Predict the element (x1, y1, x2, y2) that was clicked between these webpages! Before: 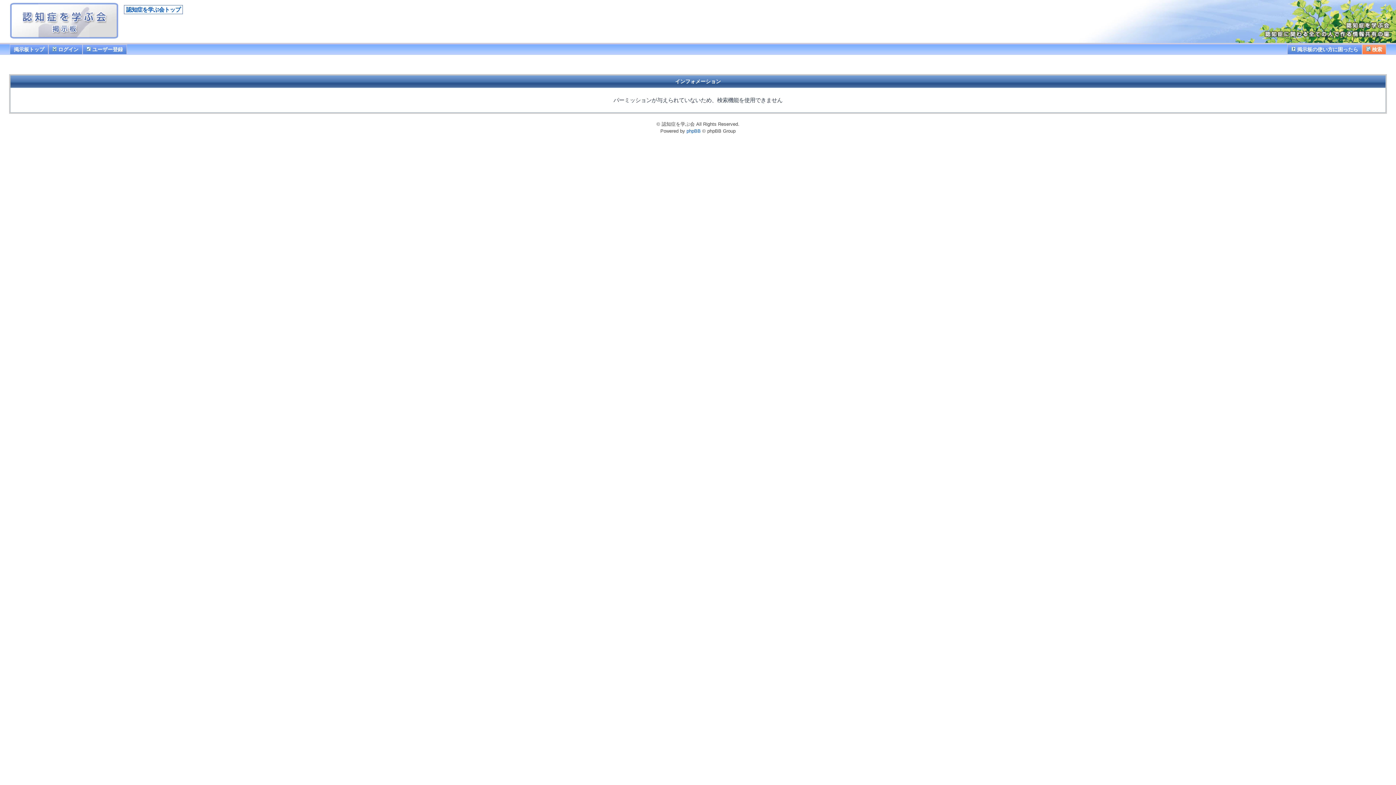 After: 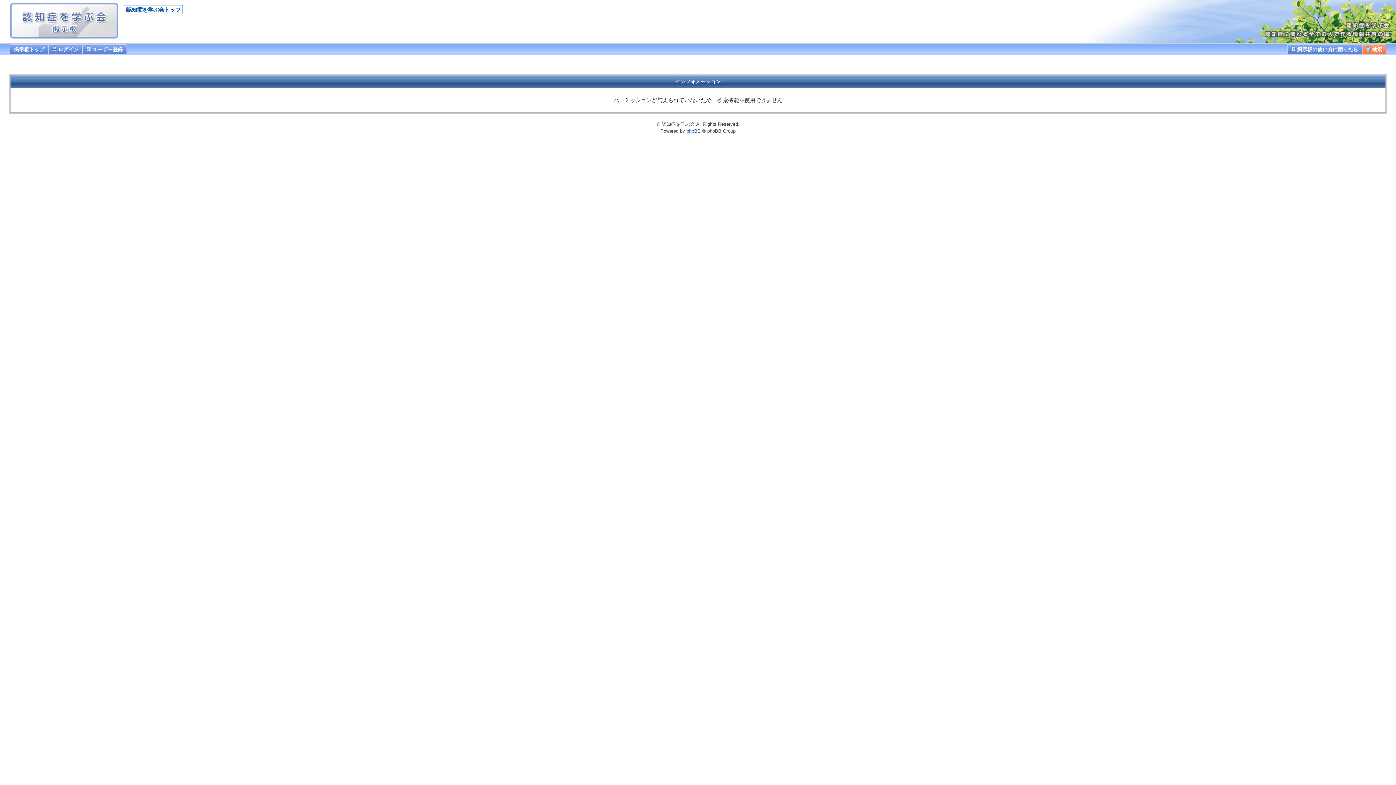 Action: bbox: (1362, 44, 1386, 54) label:  検索